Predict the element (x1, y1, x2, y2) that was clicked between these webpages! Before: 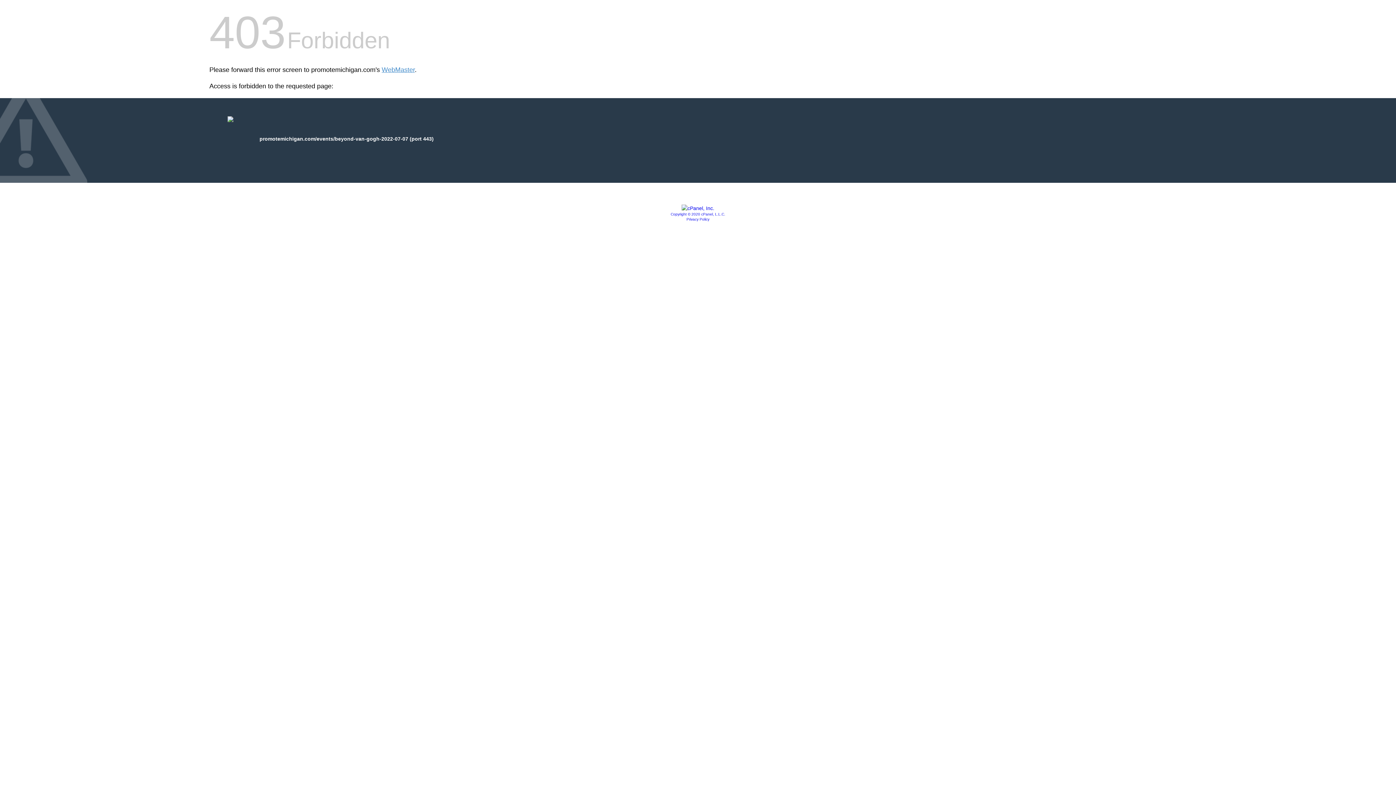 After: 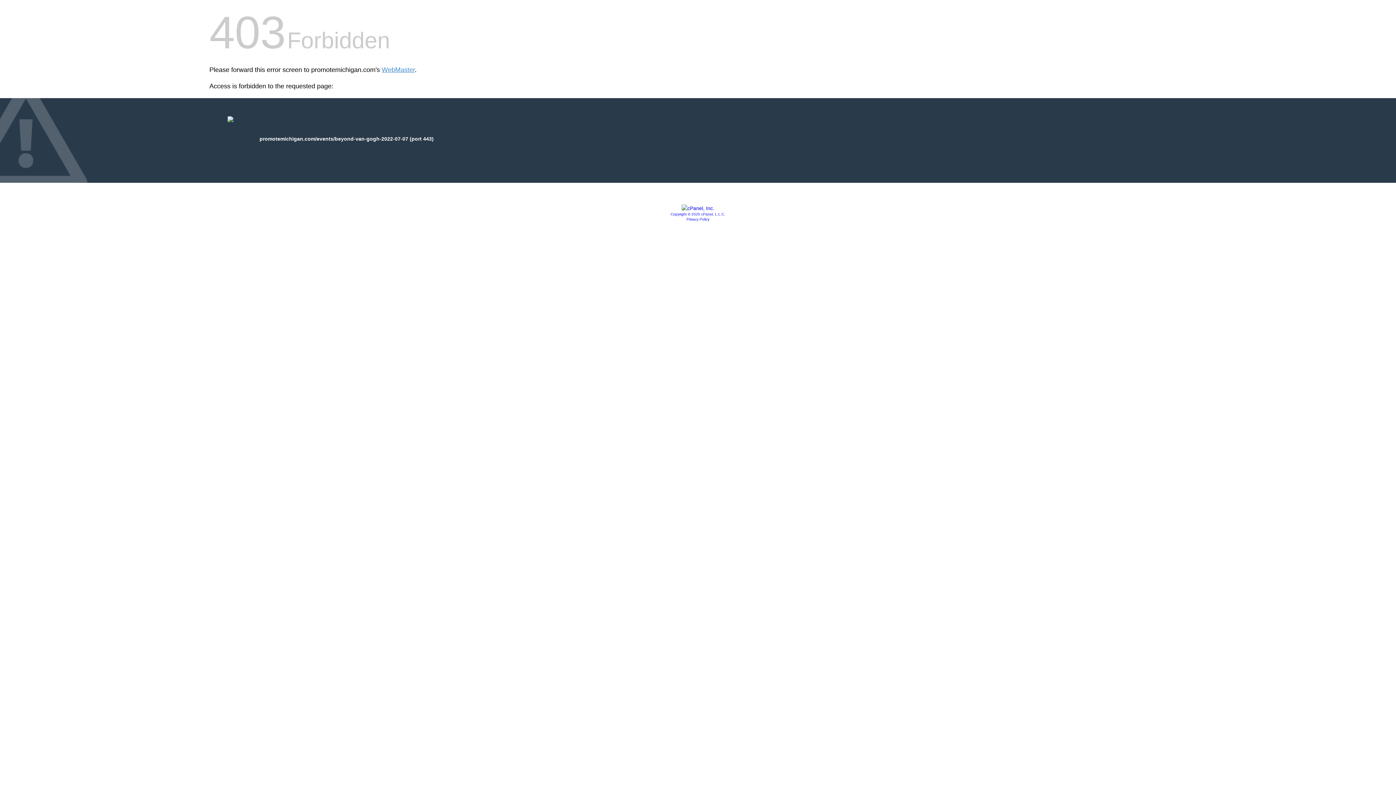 Action: bbox: (681, 205, 714, 211)